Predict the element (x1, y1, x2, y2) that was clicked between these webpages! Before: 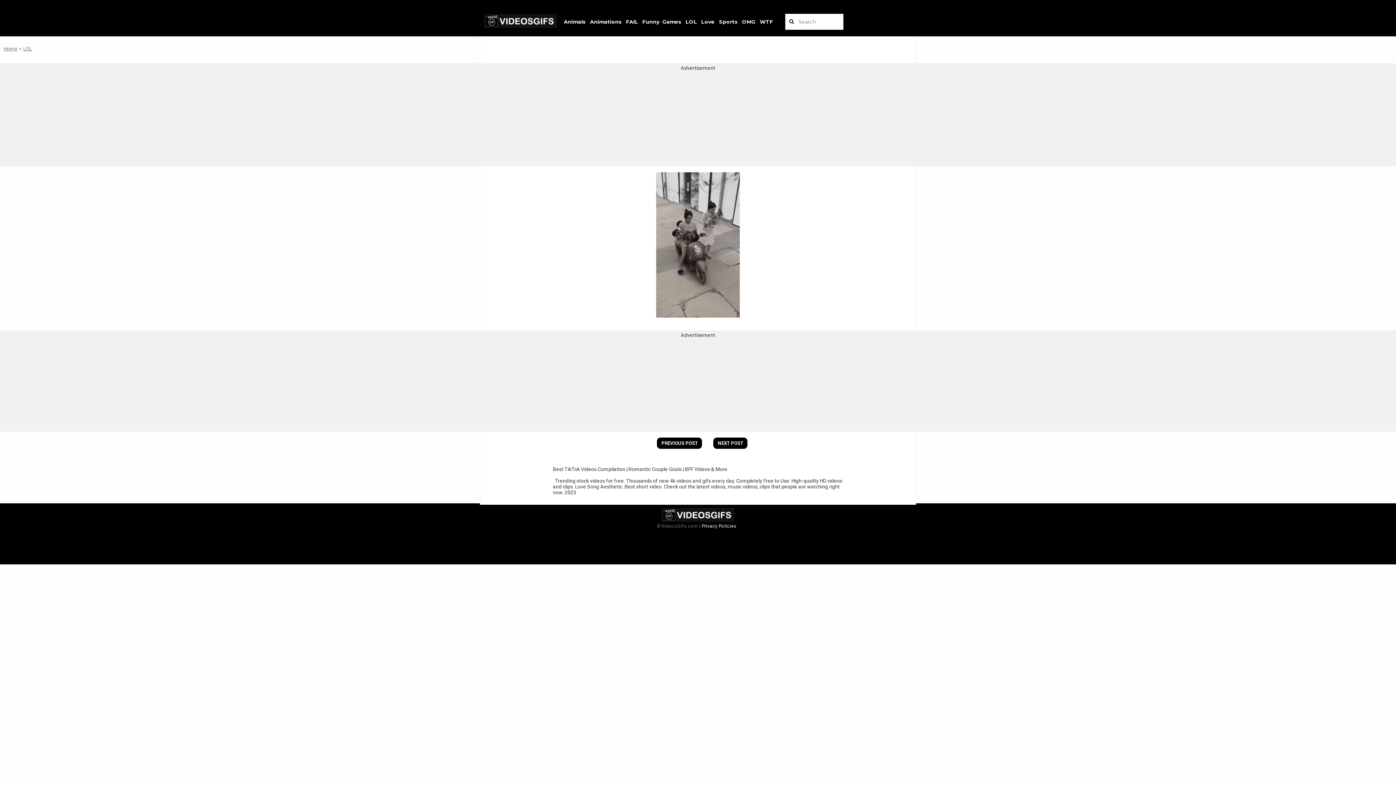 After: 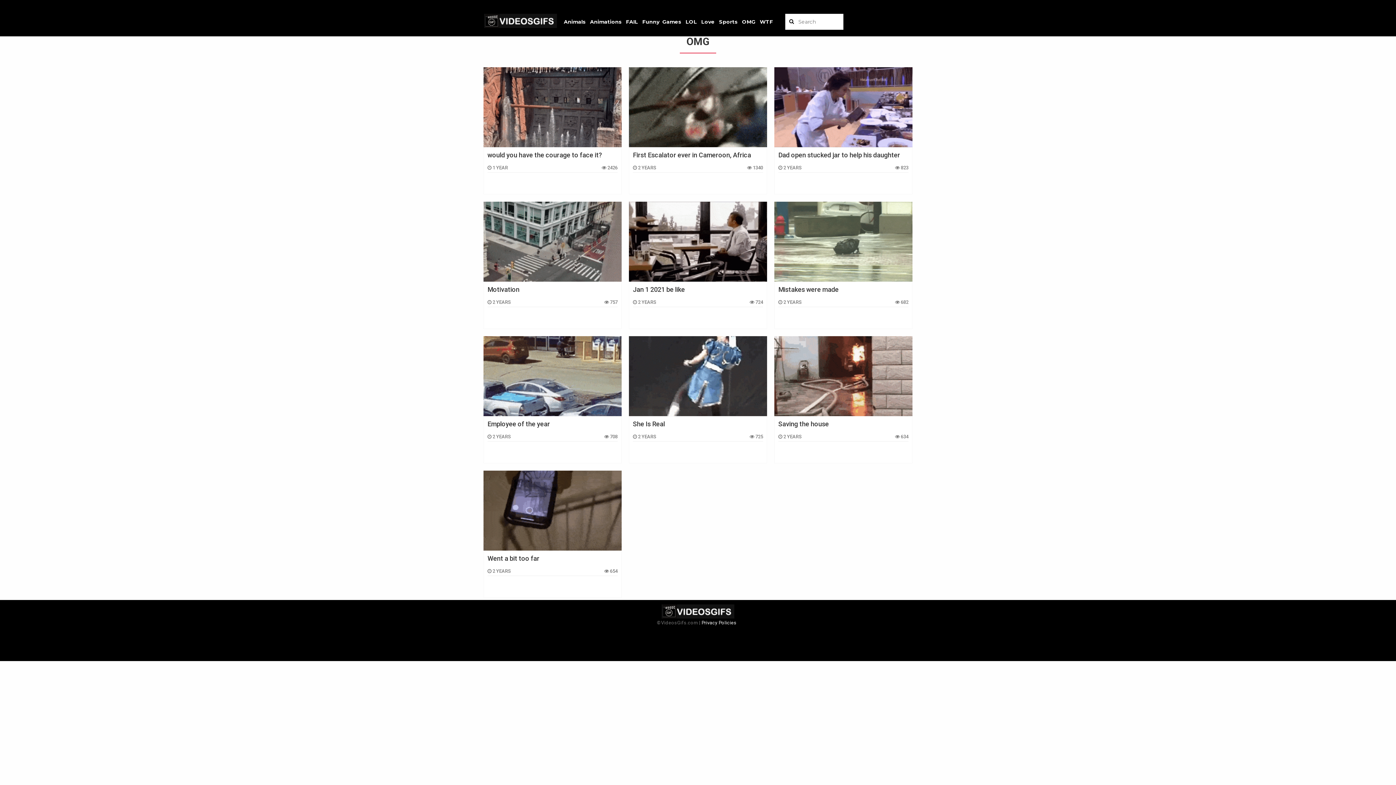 Action: bbox: (742, 18, 755, 25) label: OMG